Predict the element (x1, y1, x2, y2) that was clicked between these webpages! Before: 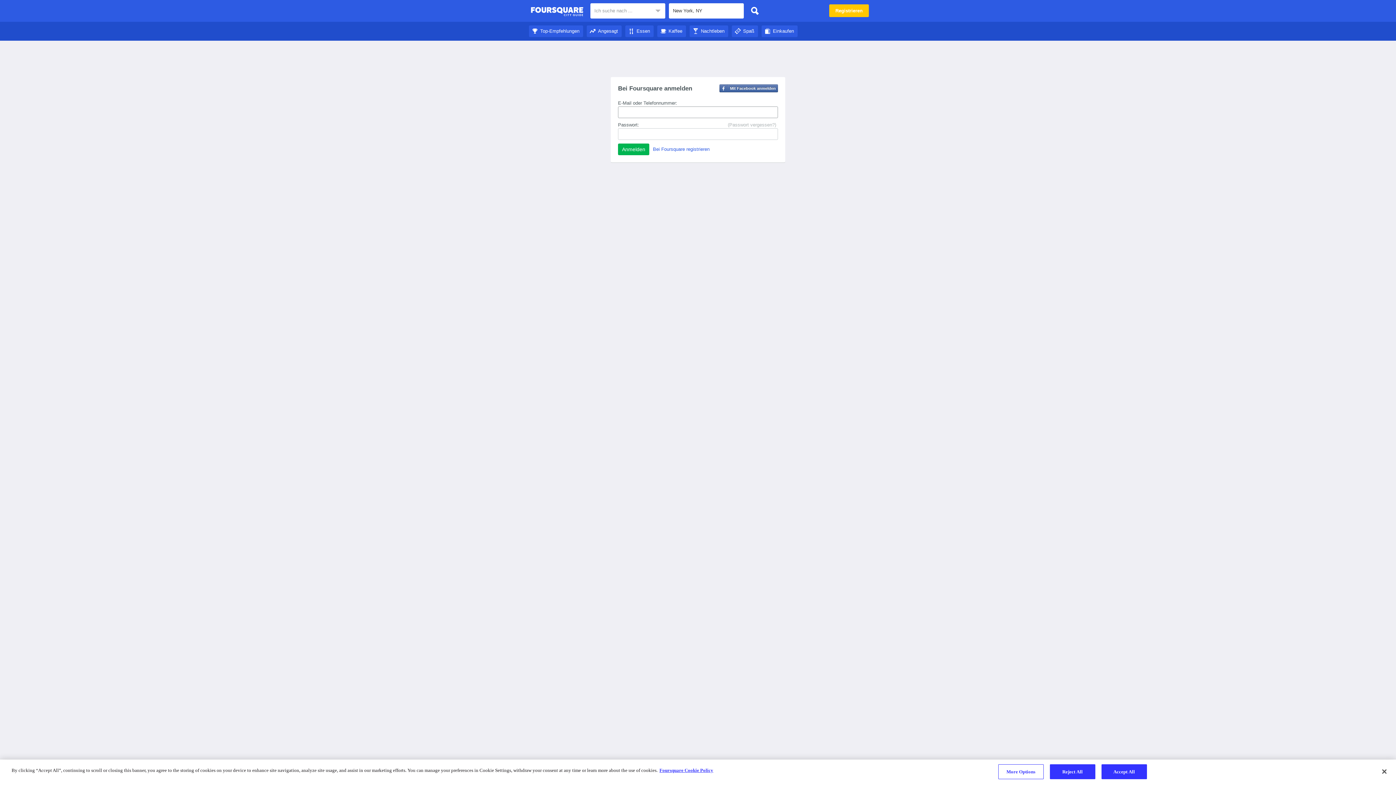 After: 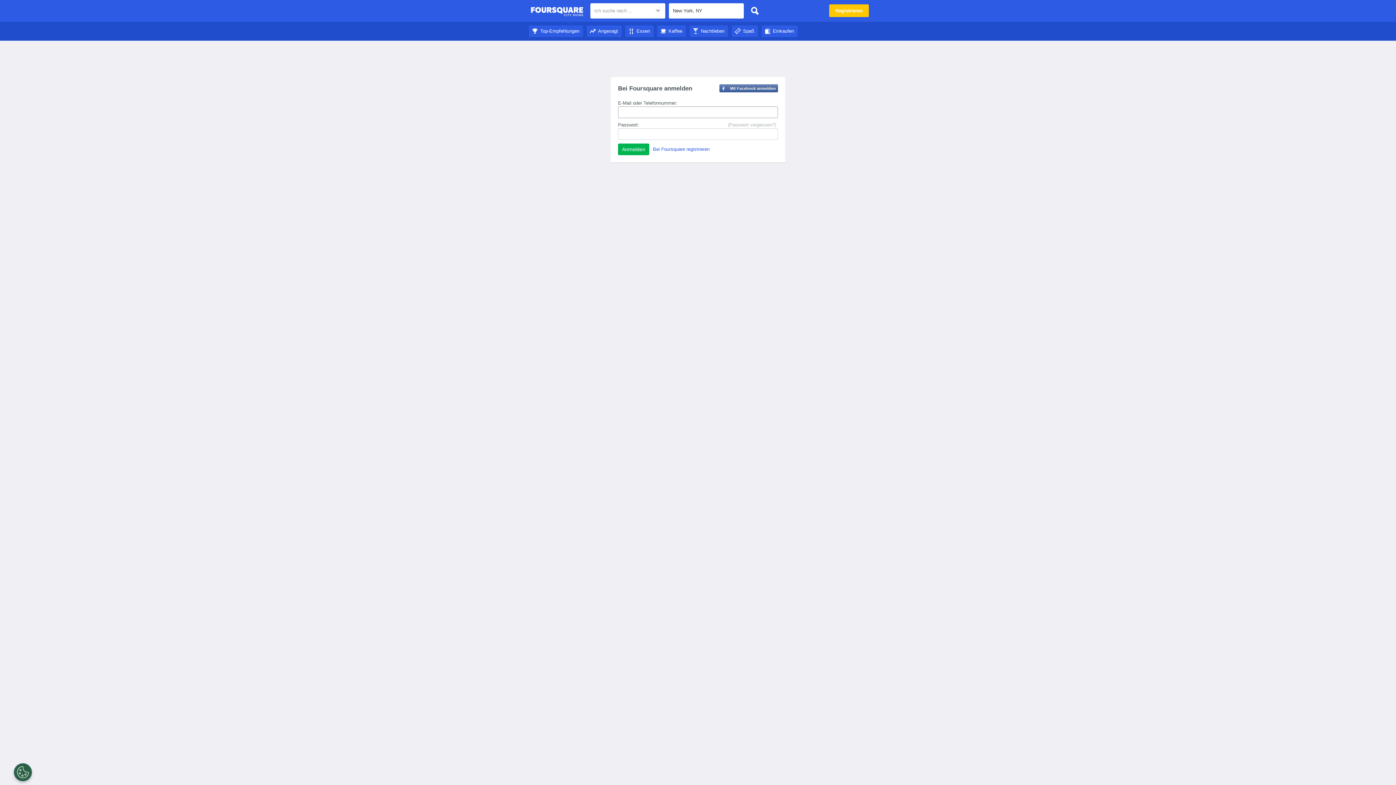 Action: bbox: (732, 28, 758, 33) label: Spaß